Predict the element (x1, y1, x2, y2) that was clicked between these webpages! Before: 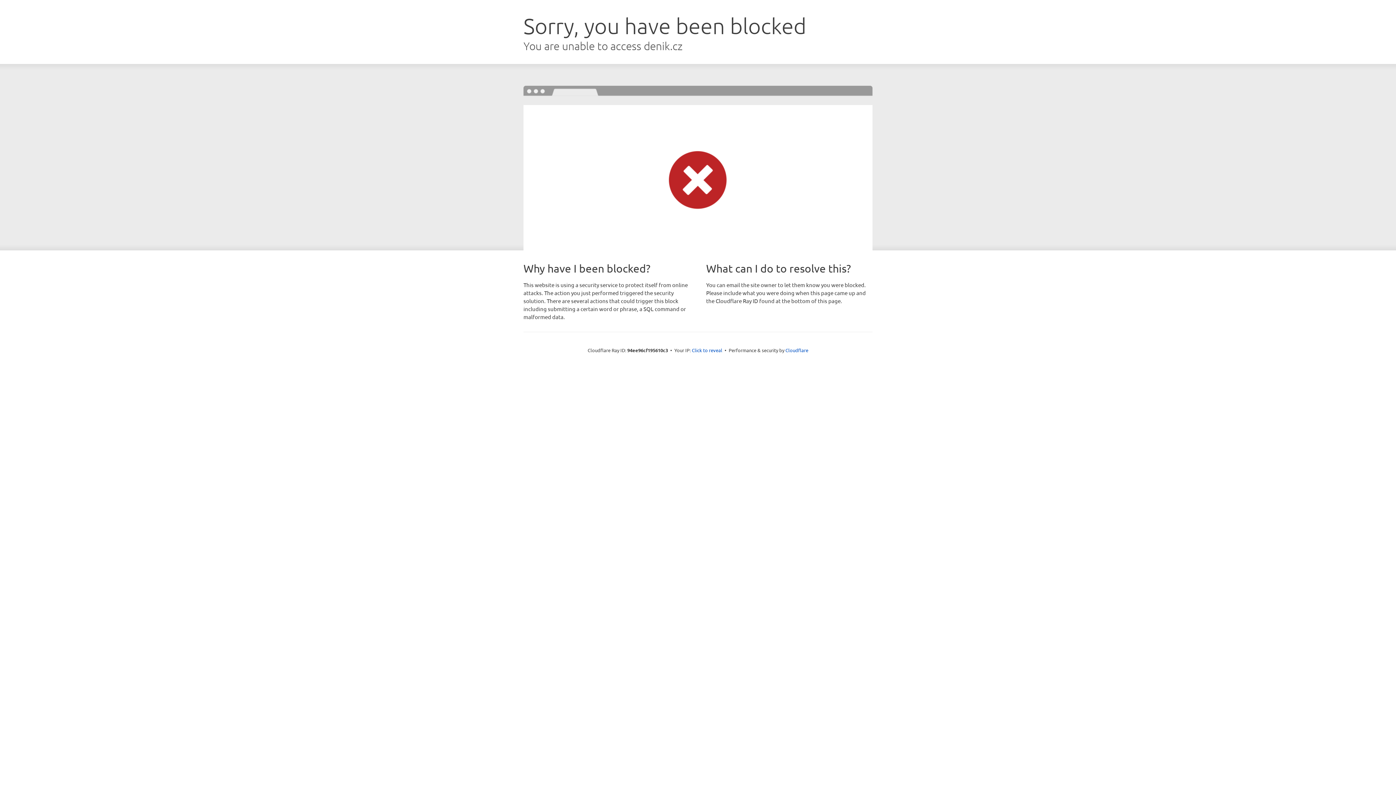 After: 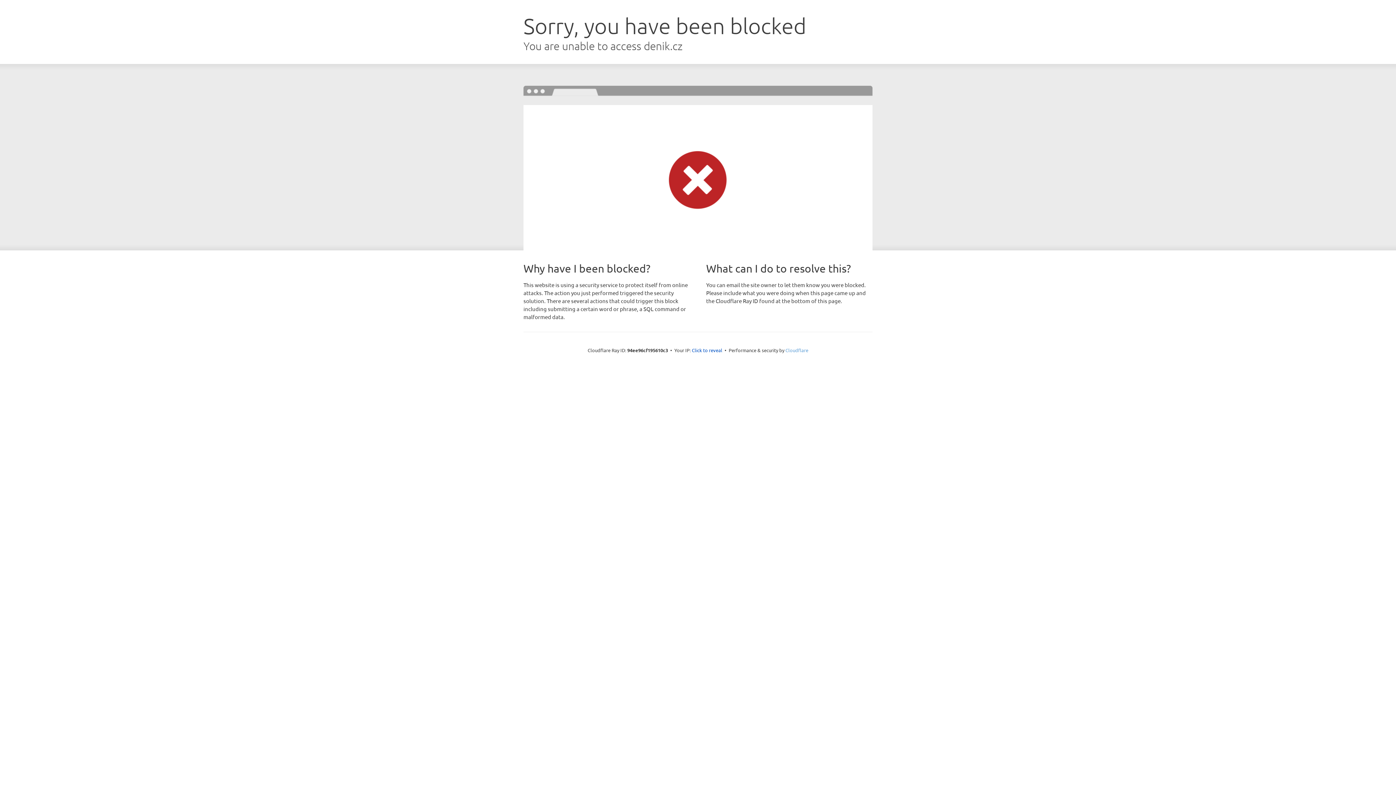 Action: bbox: (785, 347, 808, 353) label: Cloudflare